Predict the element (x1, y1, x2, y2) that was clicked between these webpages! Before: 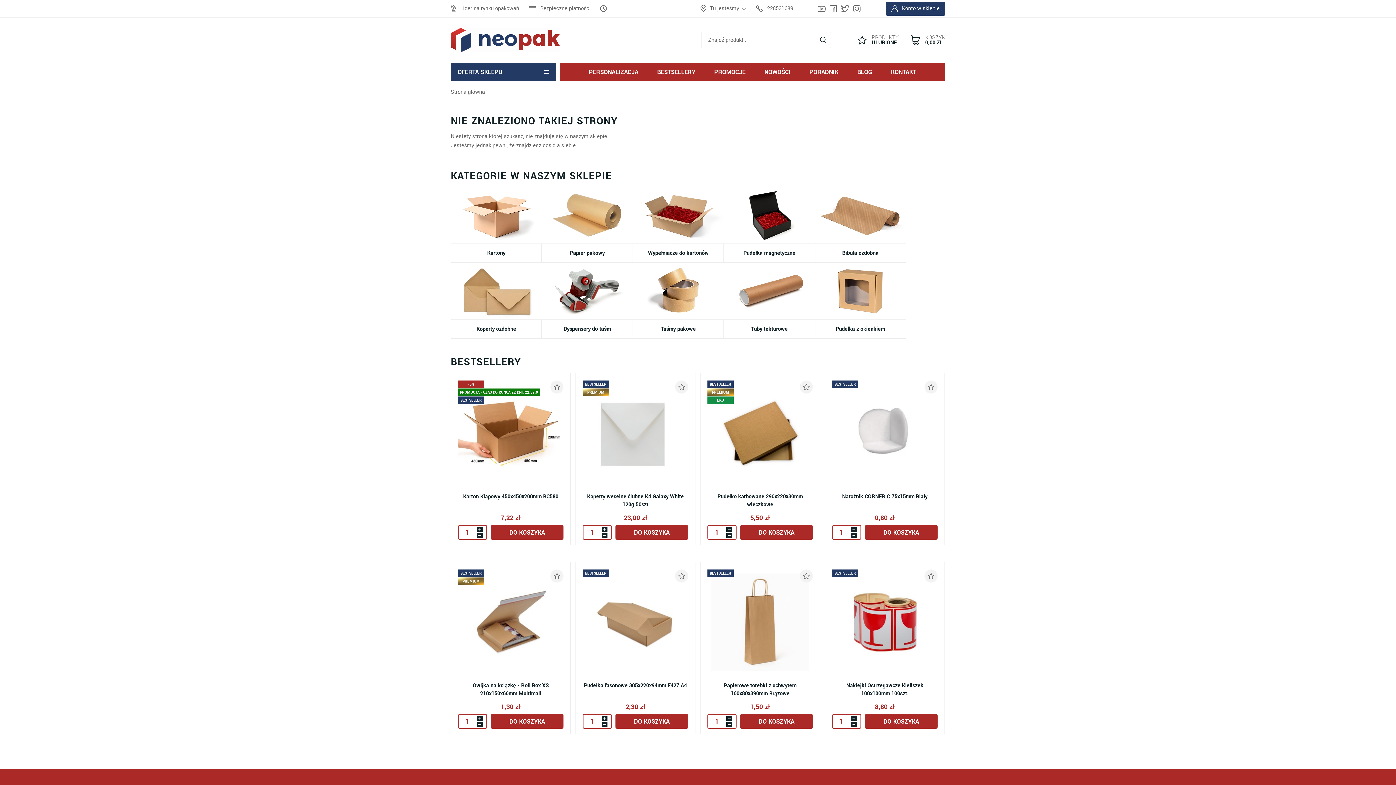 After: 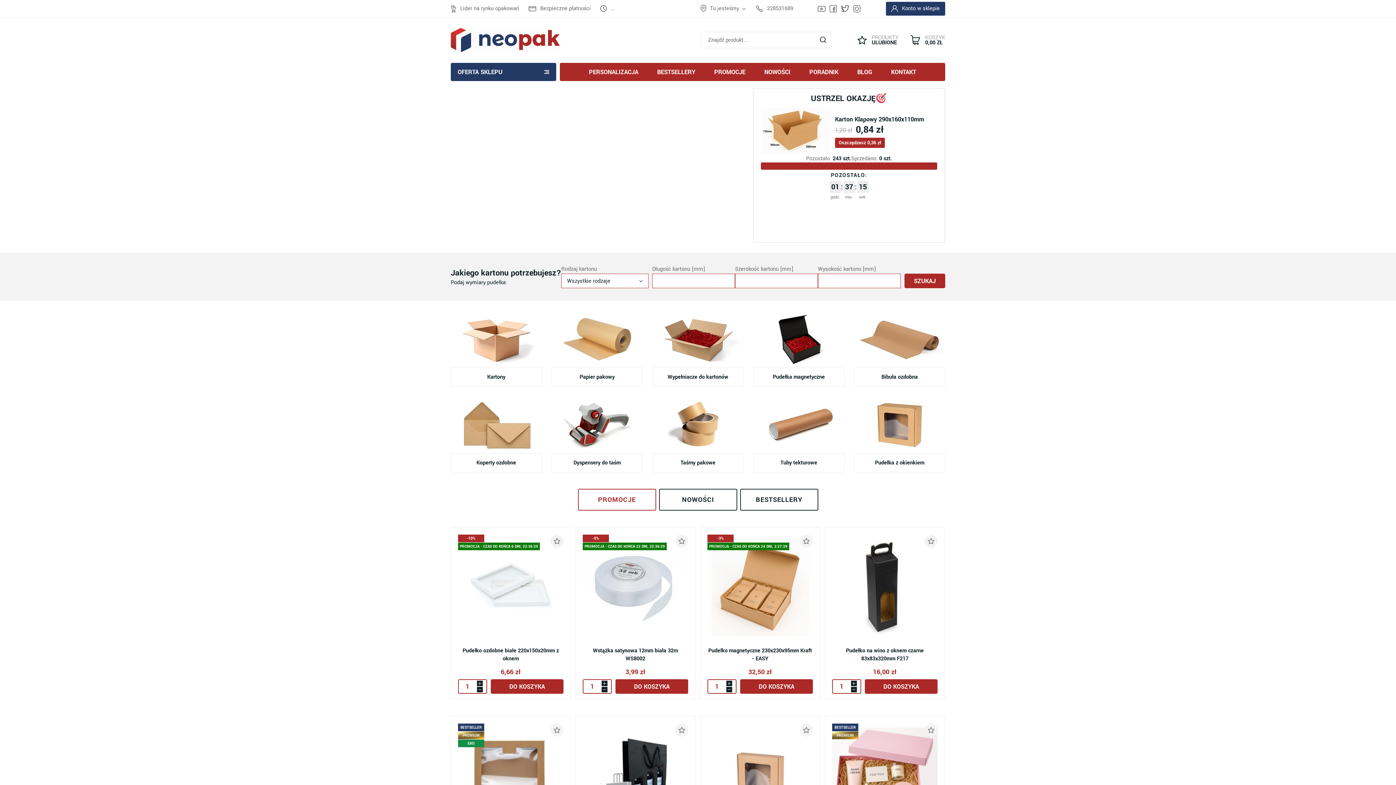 Action: label: Strona główna bbox: (450, 88, 485, 96)